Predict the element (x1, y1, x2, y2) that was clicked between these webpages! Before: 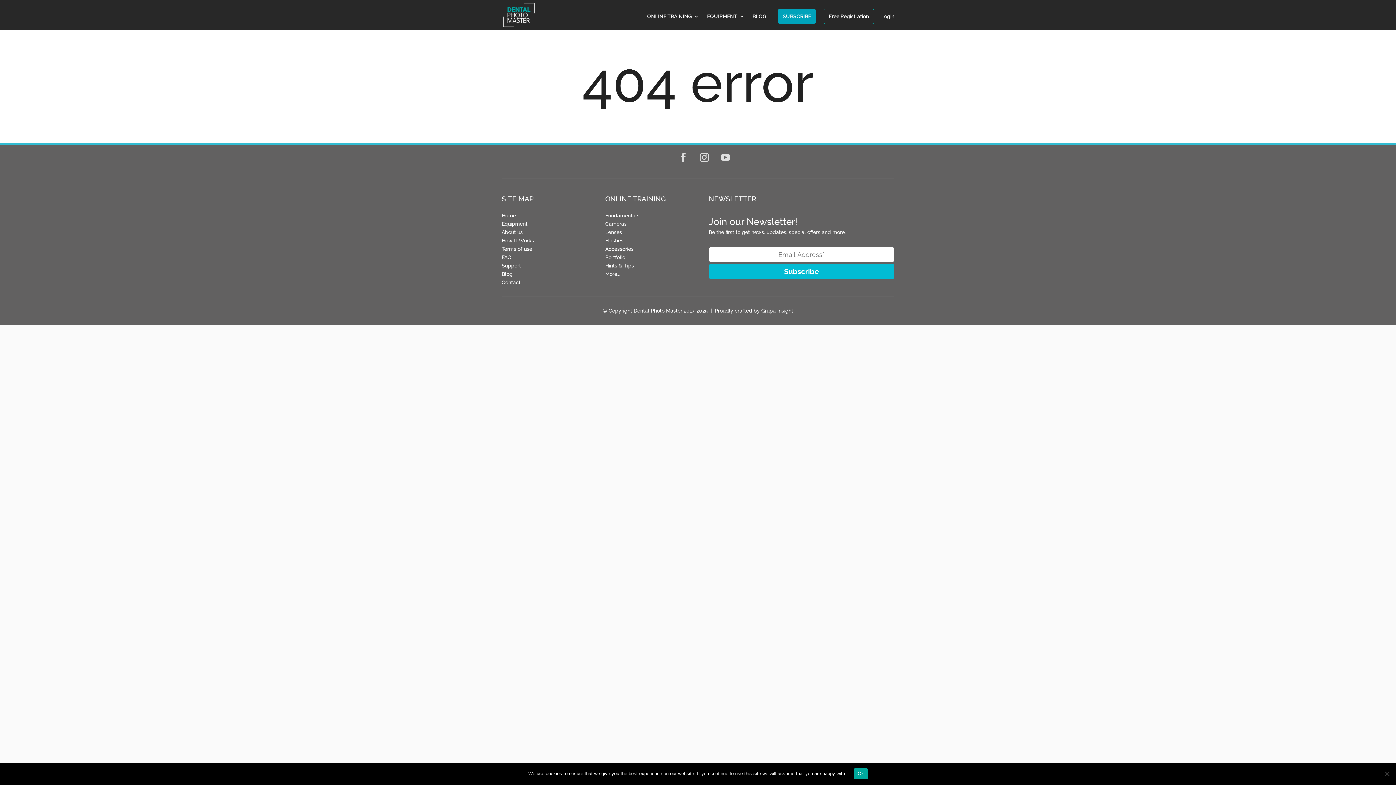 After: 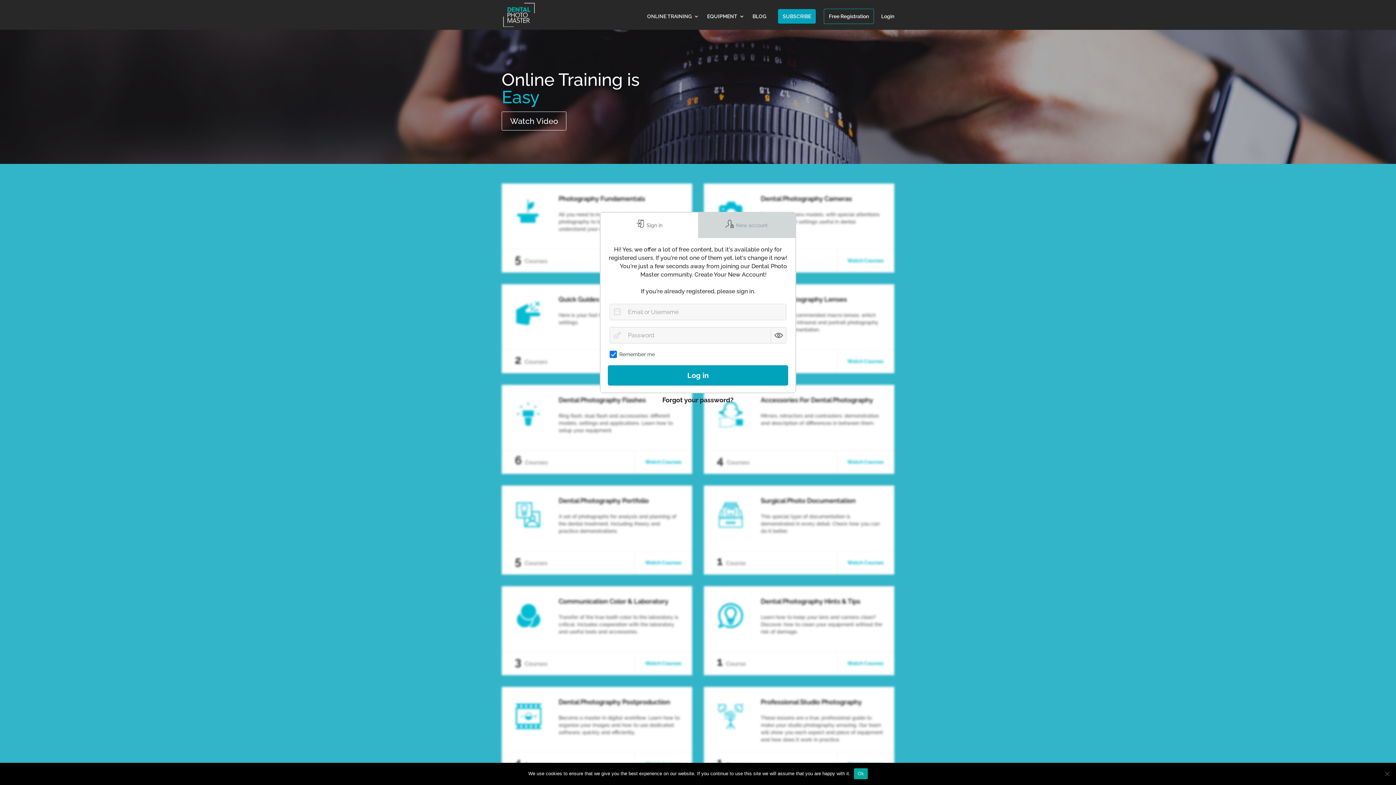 Action: bbox: (605, 271, 619, 276) label: More…